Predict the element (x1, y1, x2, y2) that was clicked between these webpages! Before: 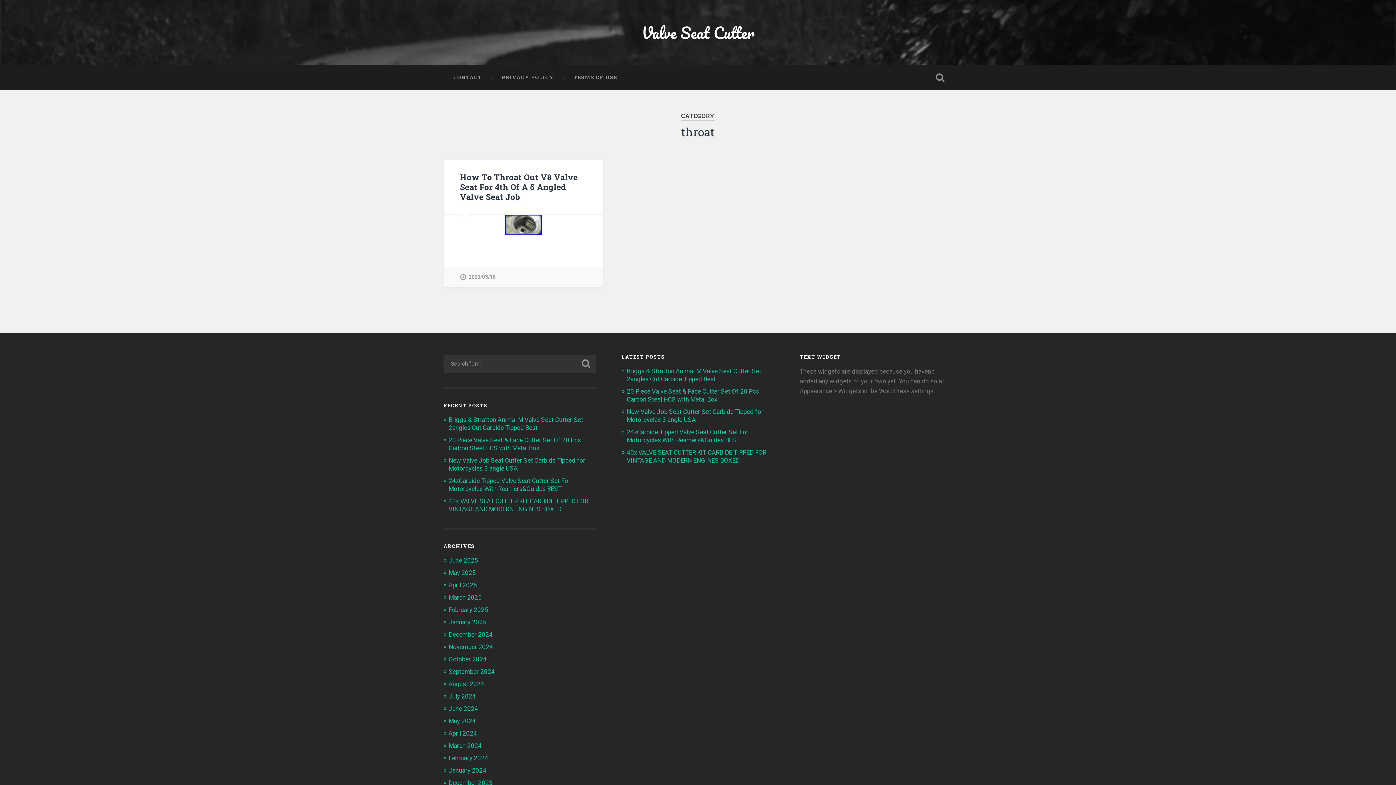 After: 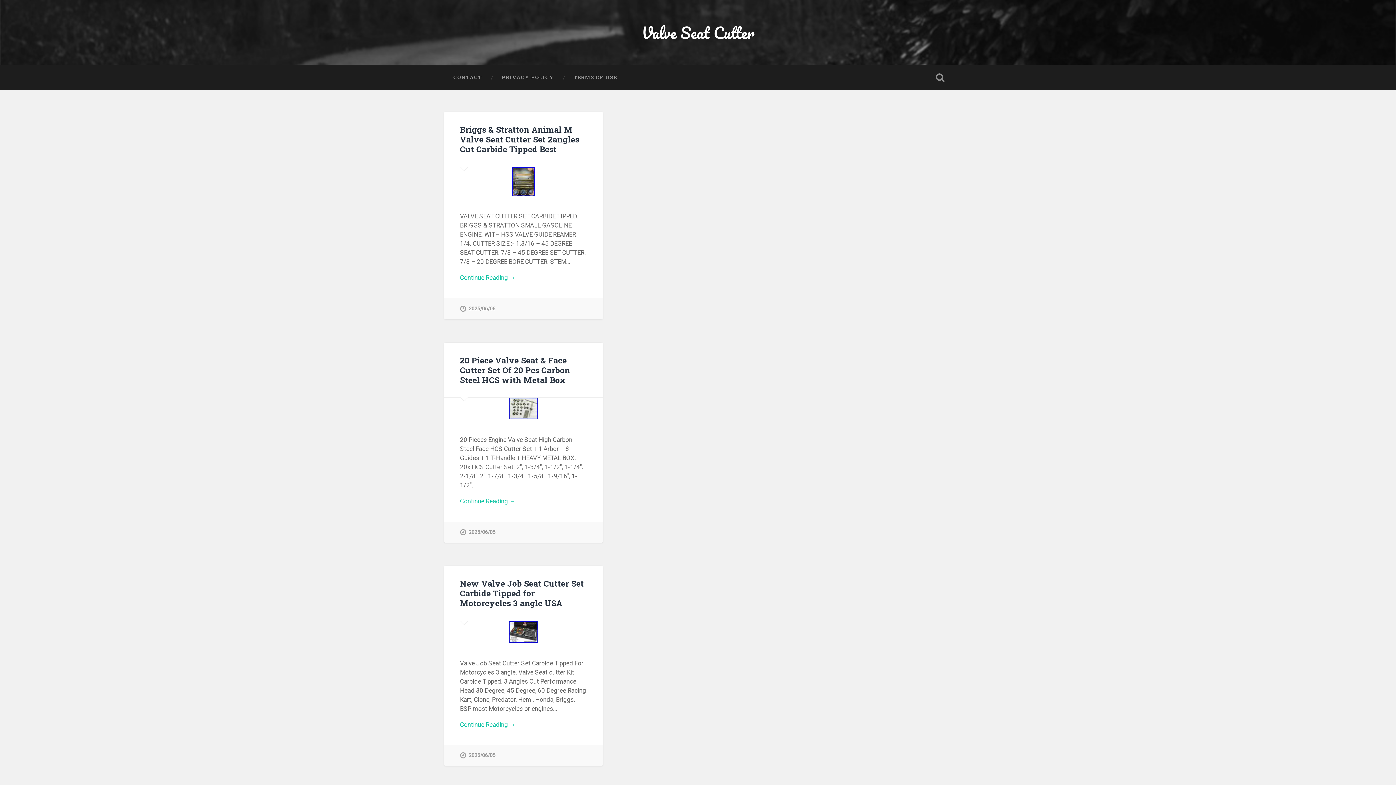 Action: label: Valve Seat Cutter bbox: (641, 19, 754, 45)